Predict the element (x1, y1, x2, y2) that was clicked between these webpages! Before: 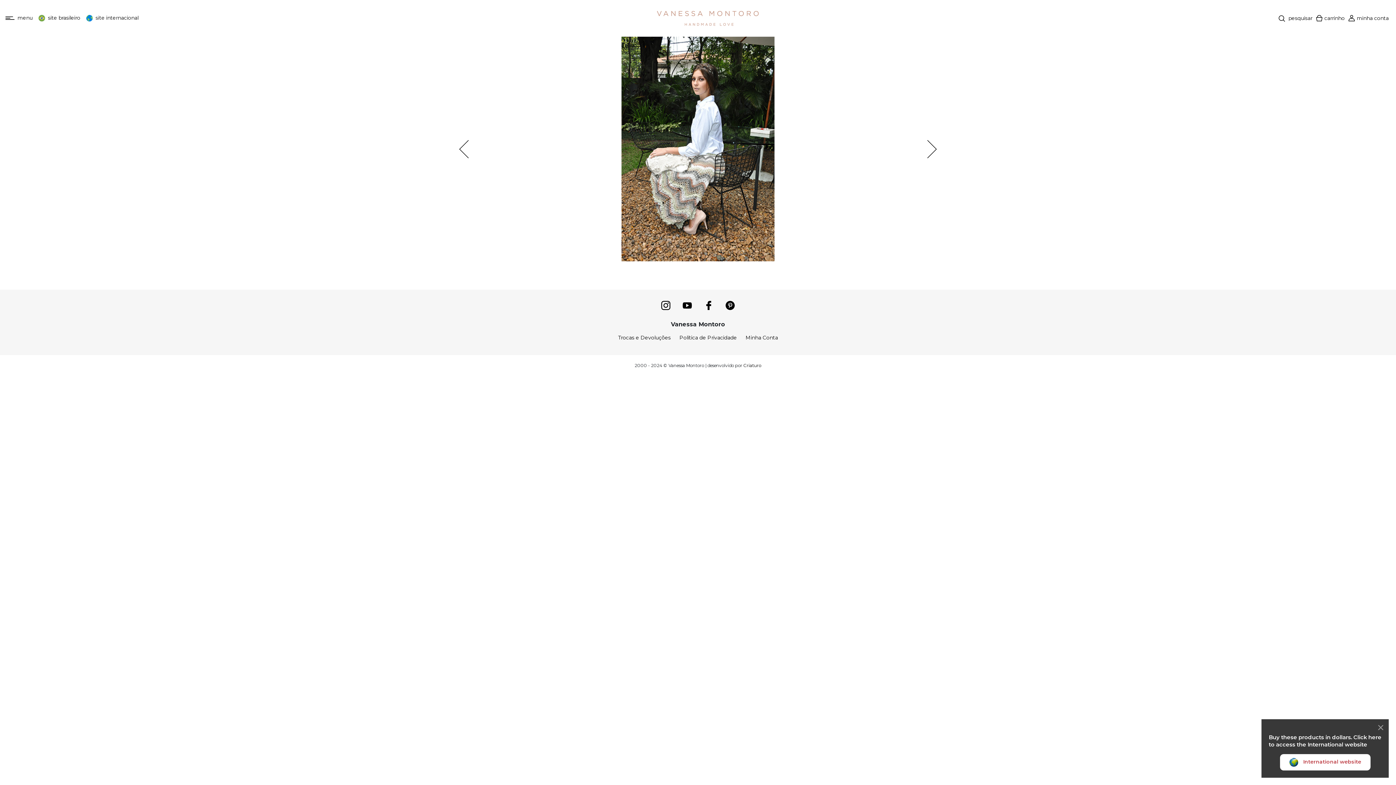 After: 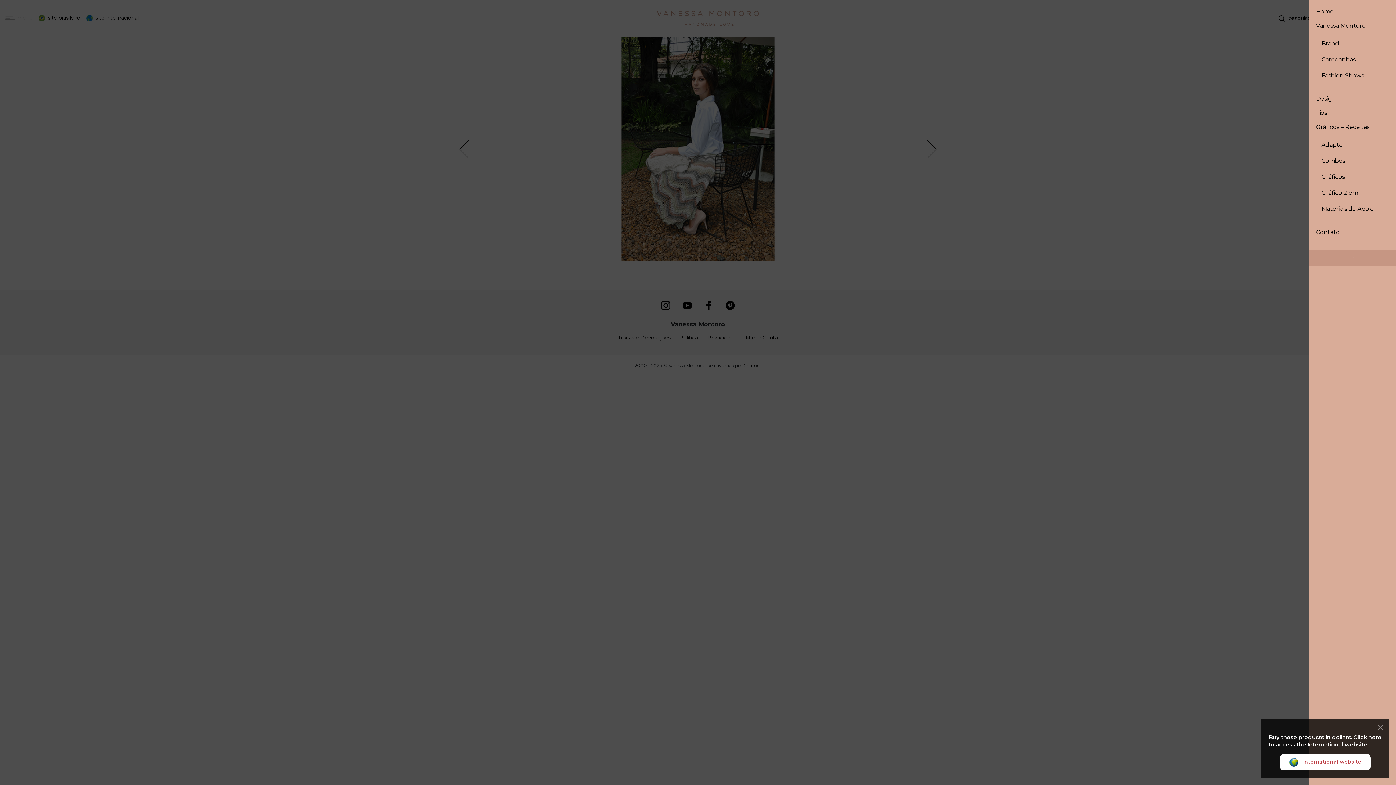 Action: label:  menu bbox: (5, 15, 32, 21)